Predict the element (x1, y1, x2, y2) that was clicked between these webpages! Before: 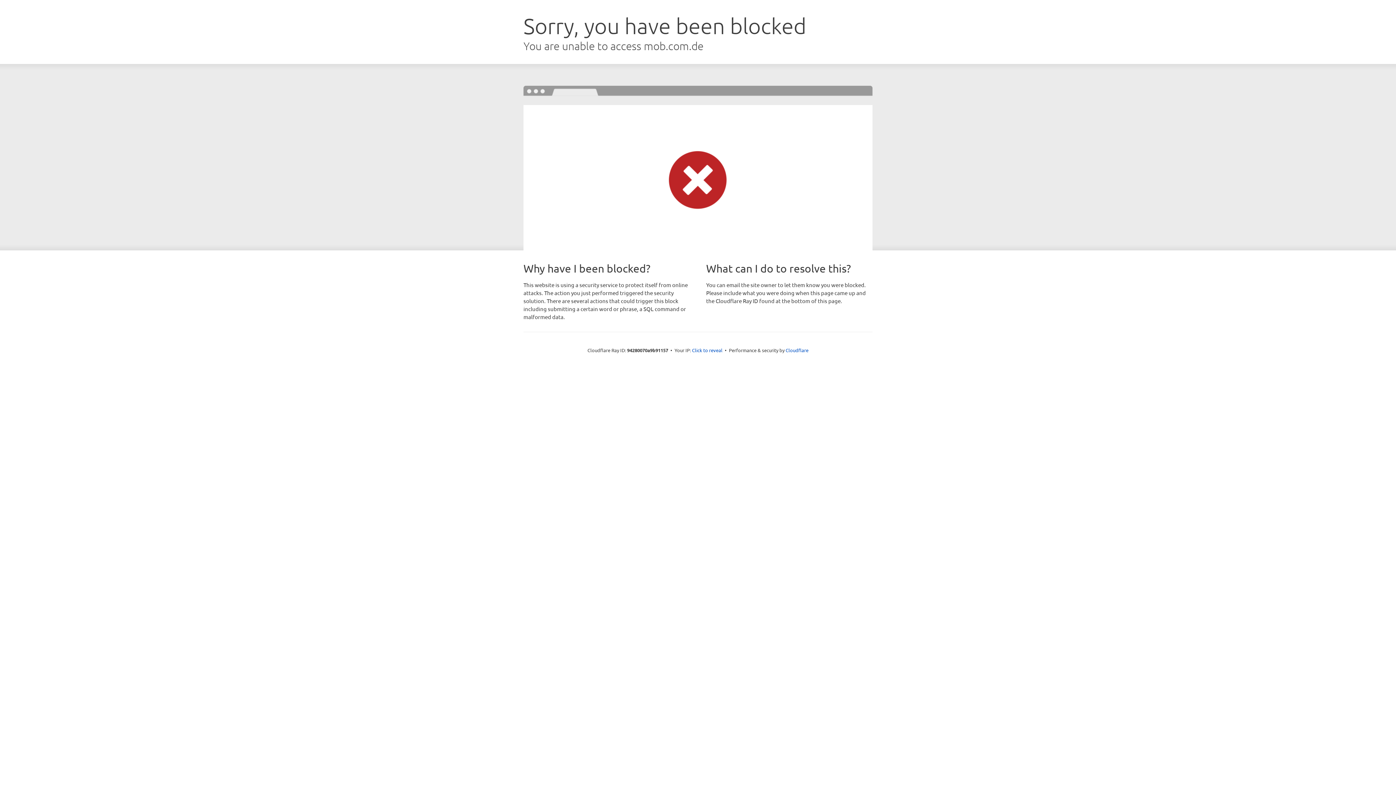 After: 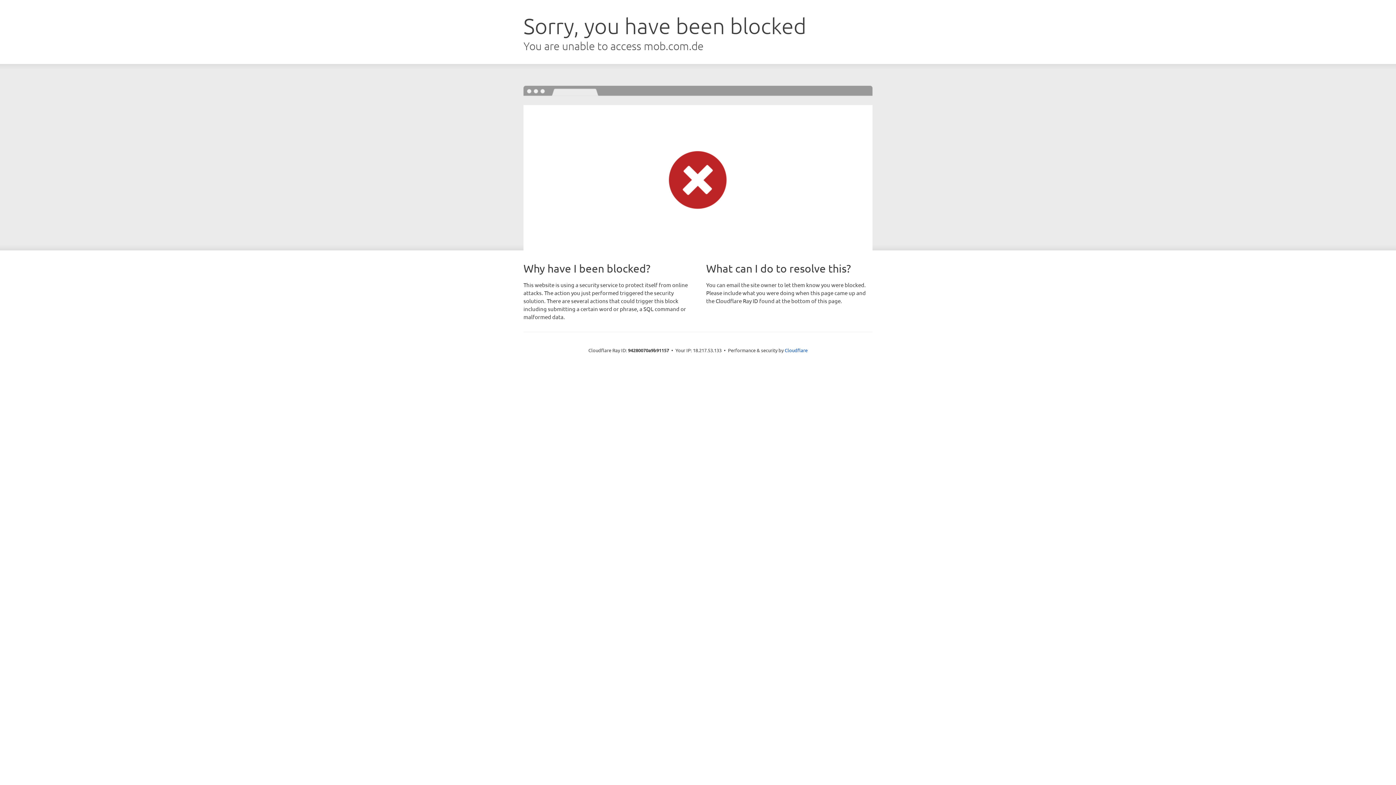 Action: label: Click to reveal bbox: (692, 346, 722, 353)